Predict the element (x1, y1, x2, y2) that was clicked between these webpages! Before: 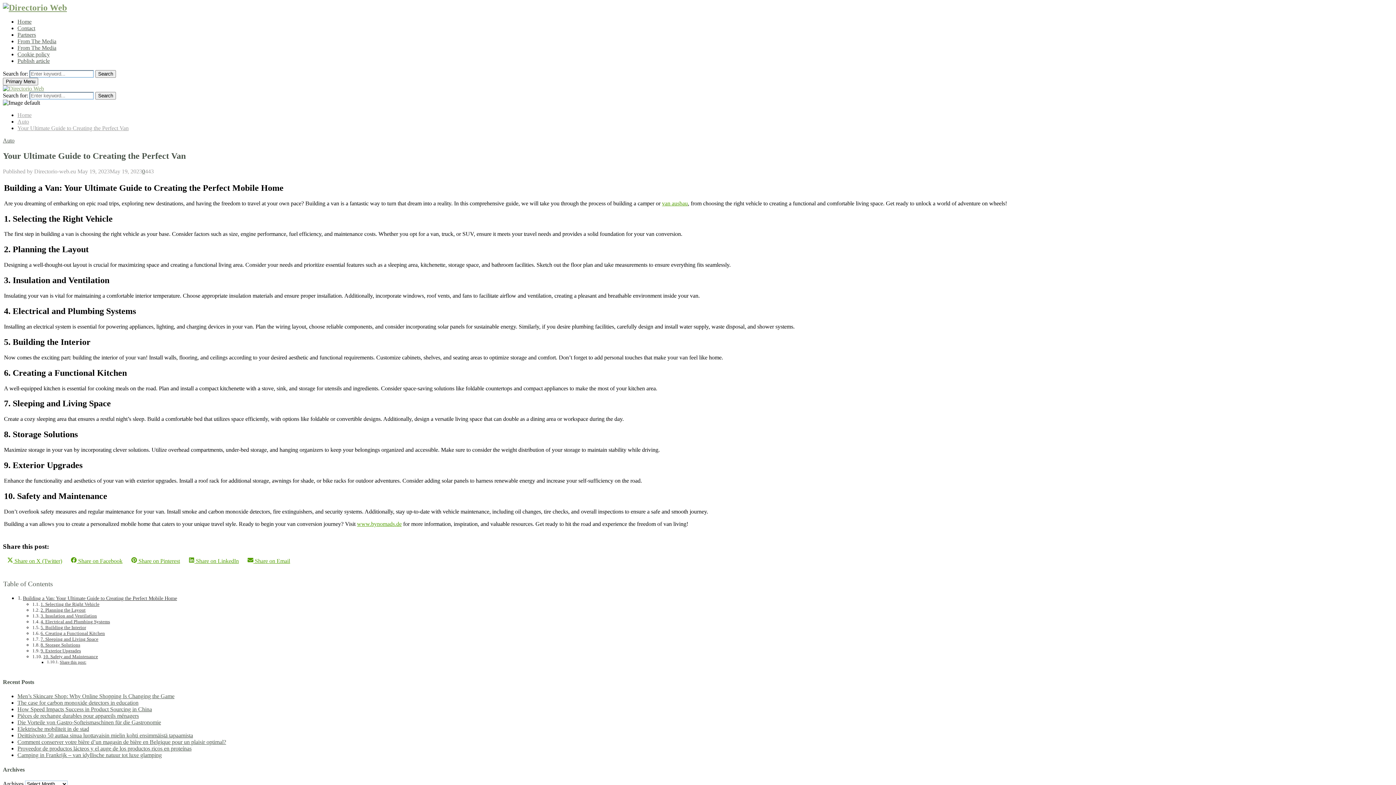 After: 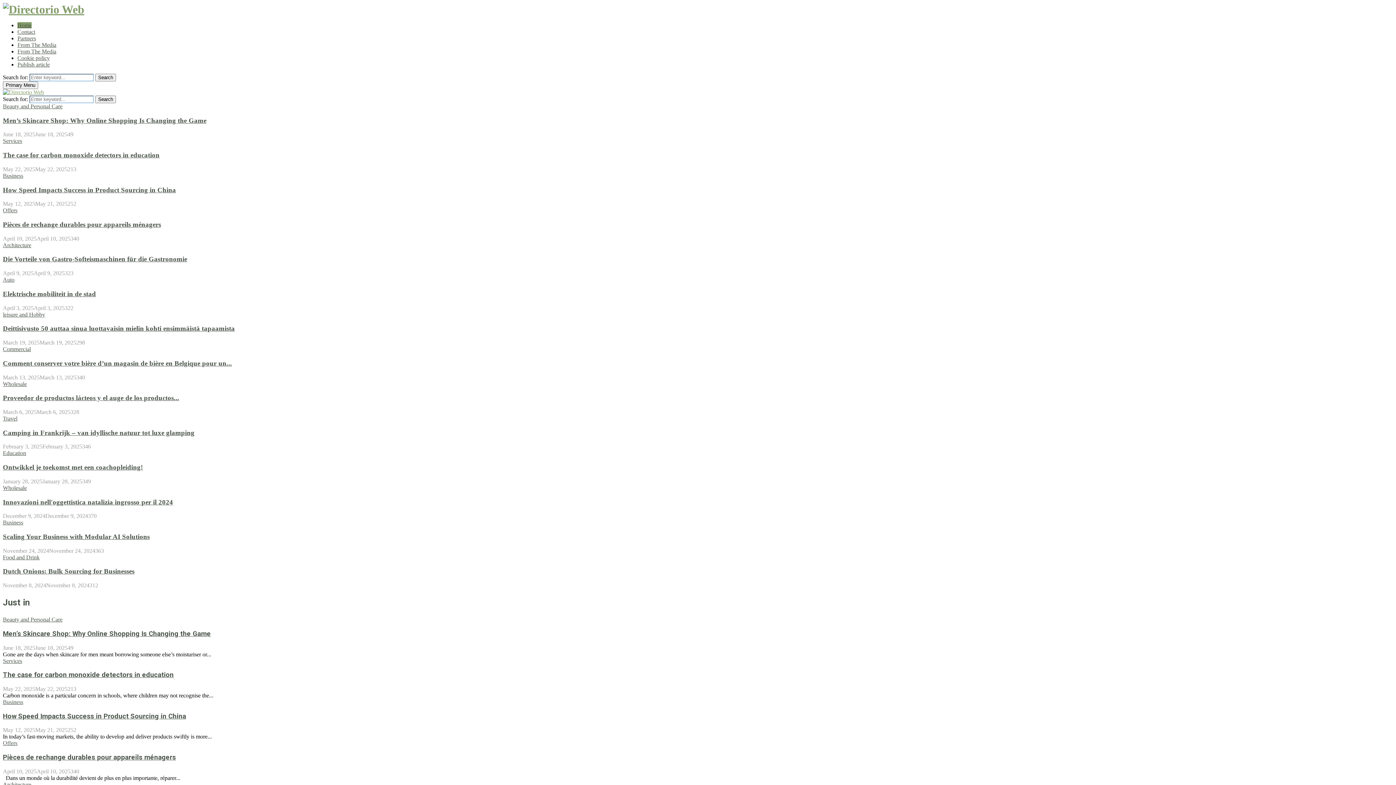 Action: bbox: (2, 85, 44, 91)